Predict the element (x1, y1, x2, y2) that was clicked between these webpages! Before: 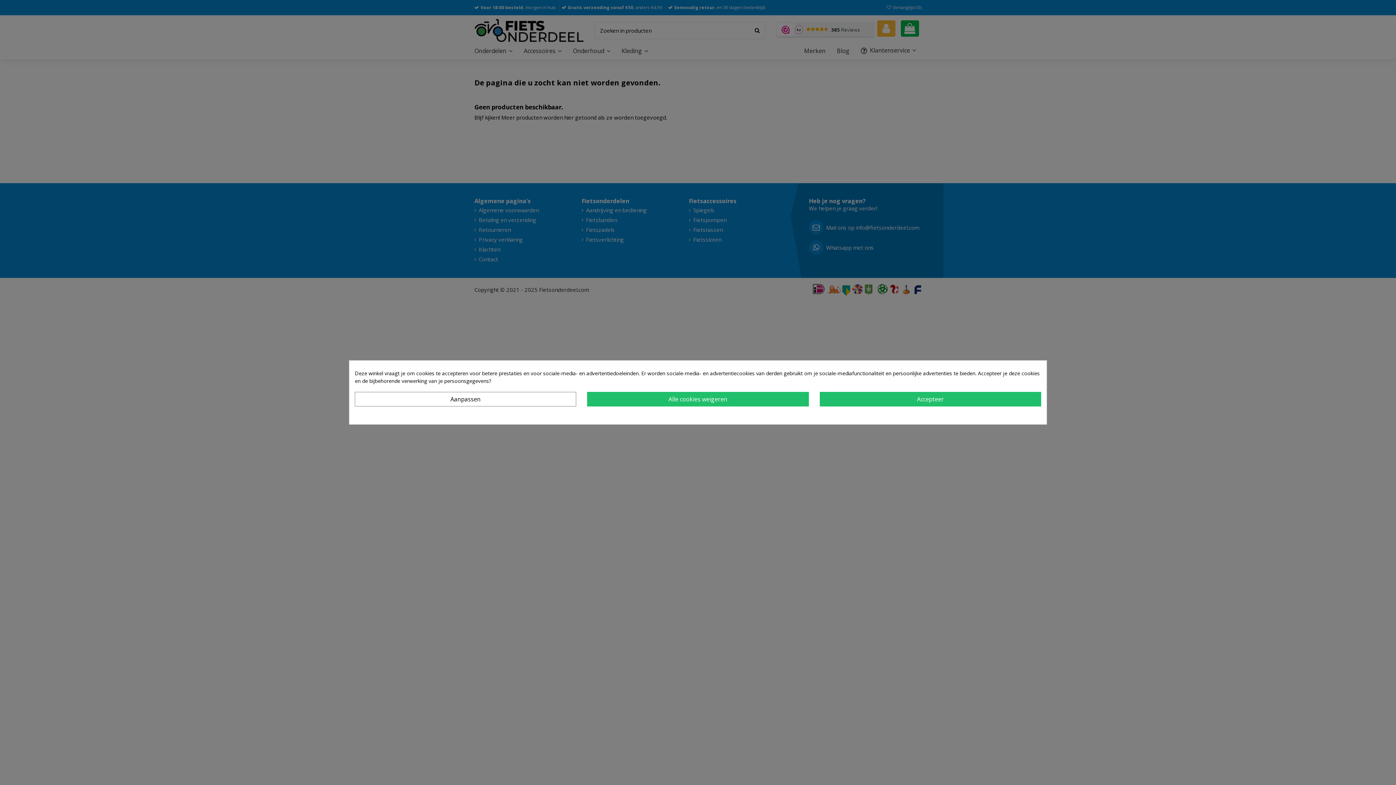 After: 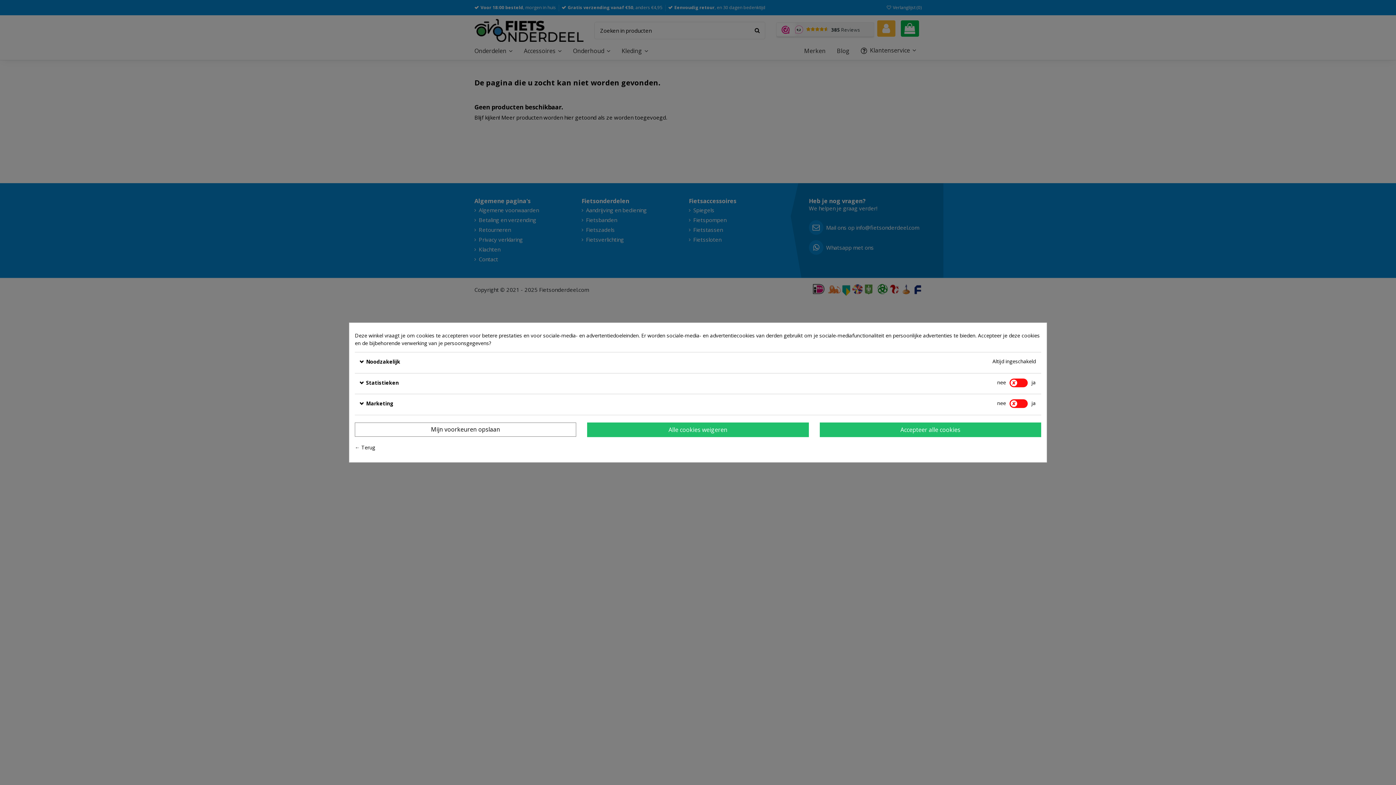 Action: label: Aanpassen bbox: (354, 392, 576, 406)